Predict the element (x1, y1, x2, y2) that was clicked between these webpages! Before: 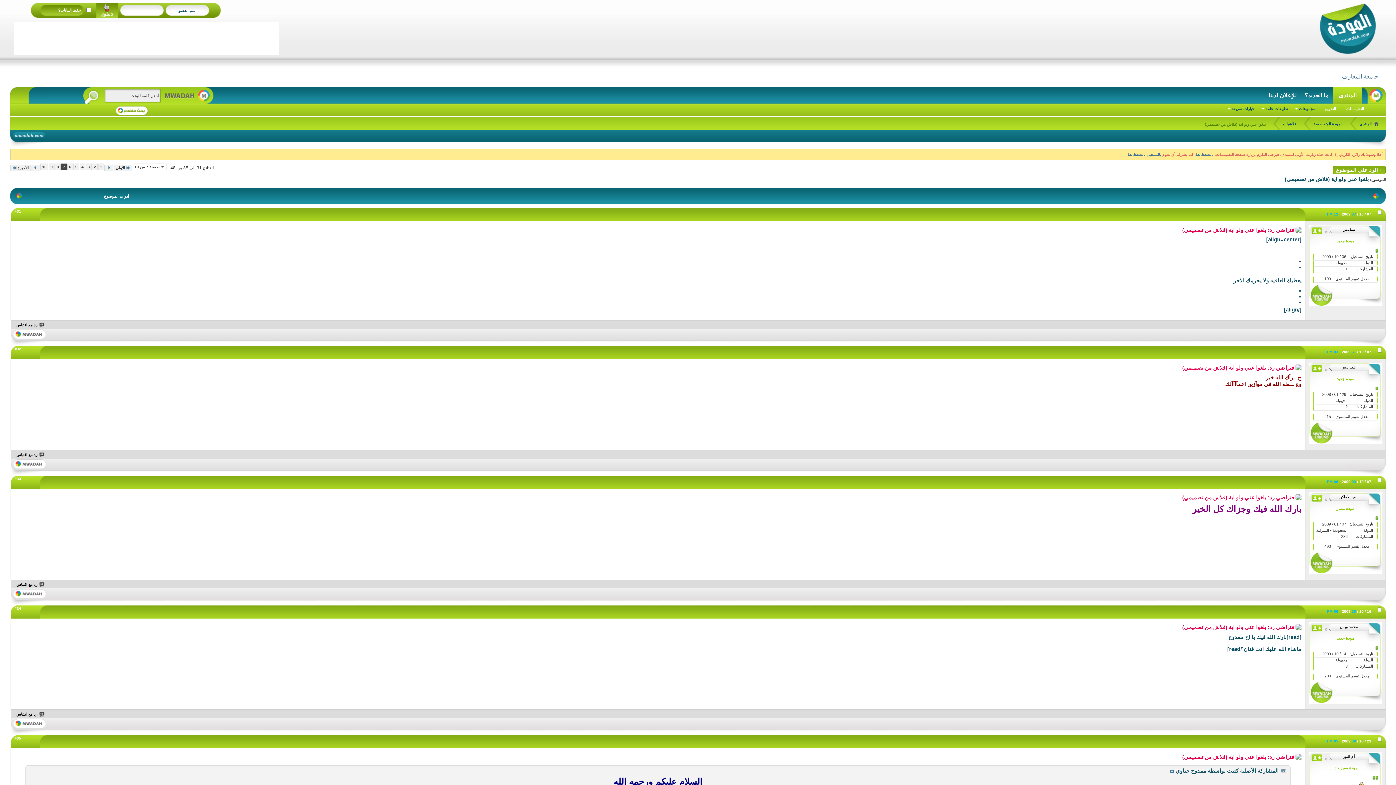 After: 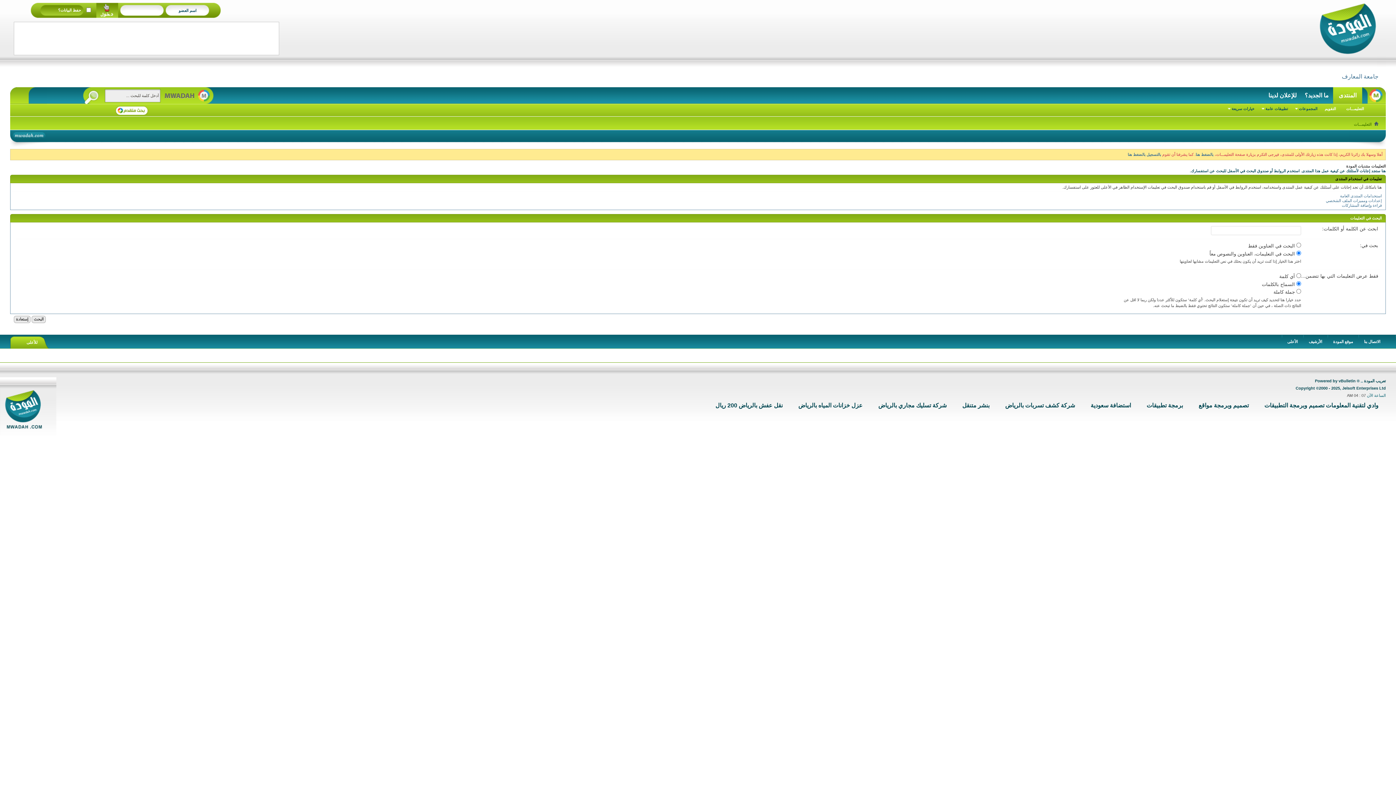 Action: bbox: (1344, 105, 1366, 111) label: التعليمـــات